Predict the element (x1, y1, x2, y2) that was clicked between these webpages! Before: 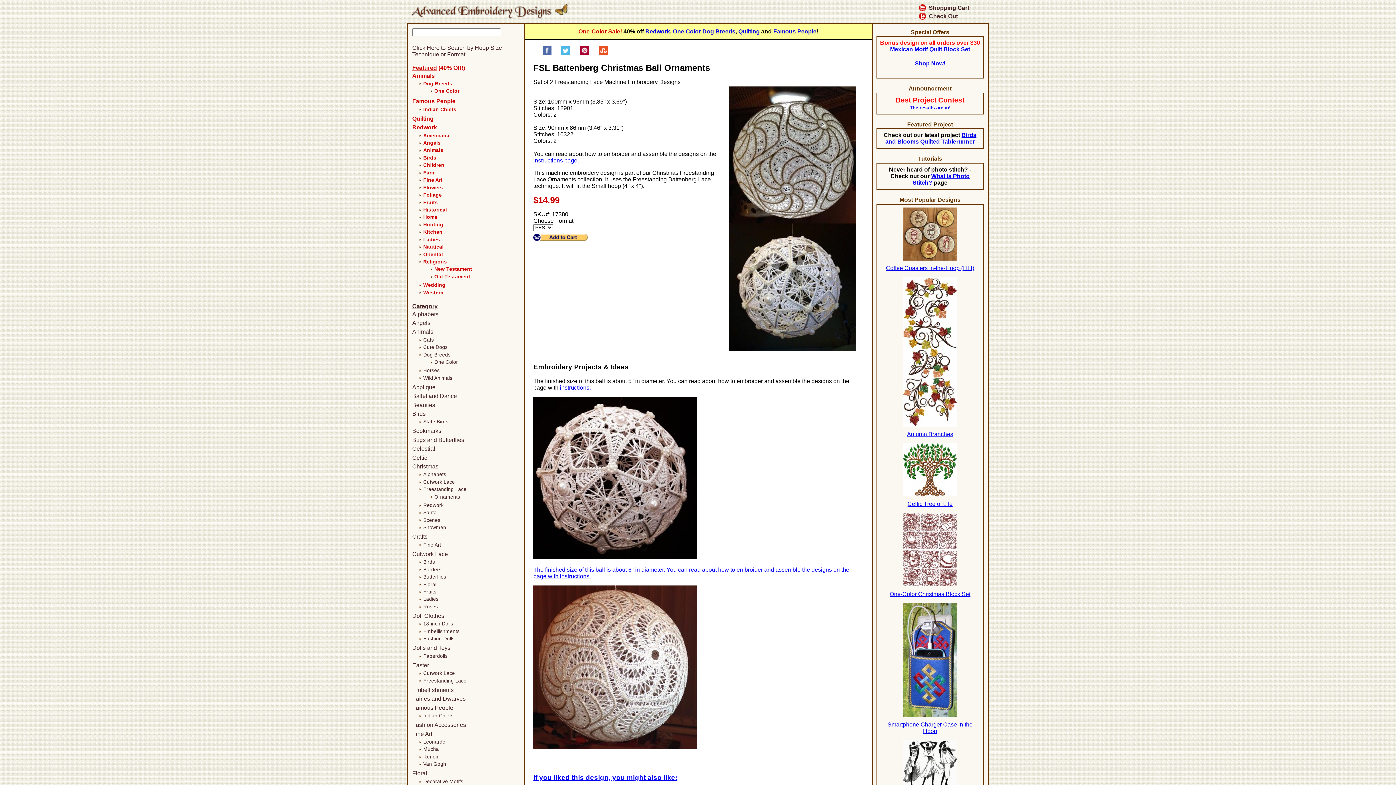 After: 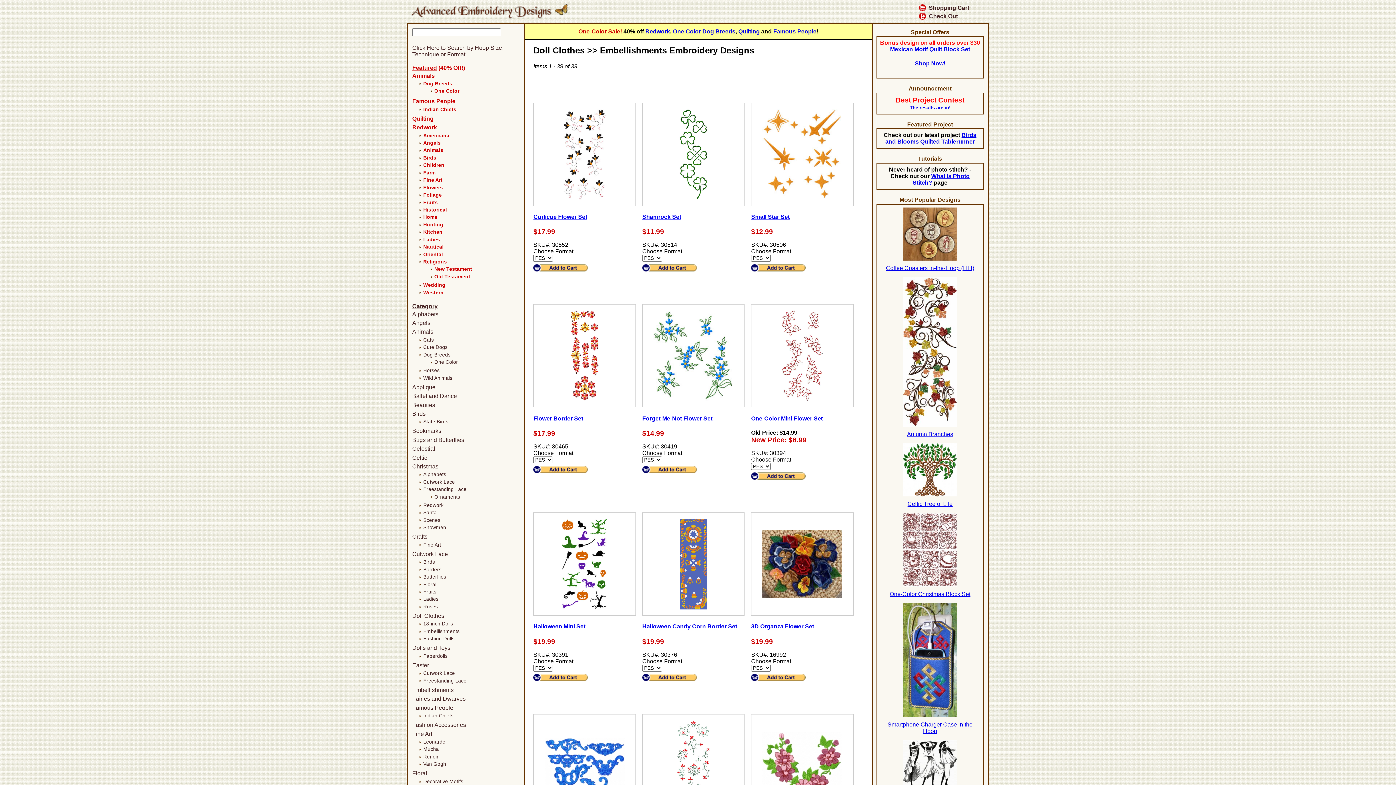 Action: bbox: (423, 629, 459, 634) label: Embellishments